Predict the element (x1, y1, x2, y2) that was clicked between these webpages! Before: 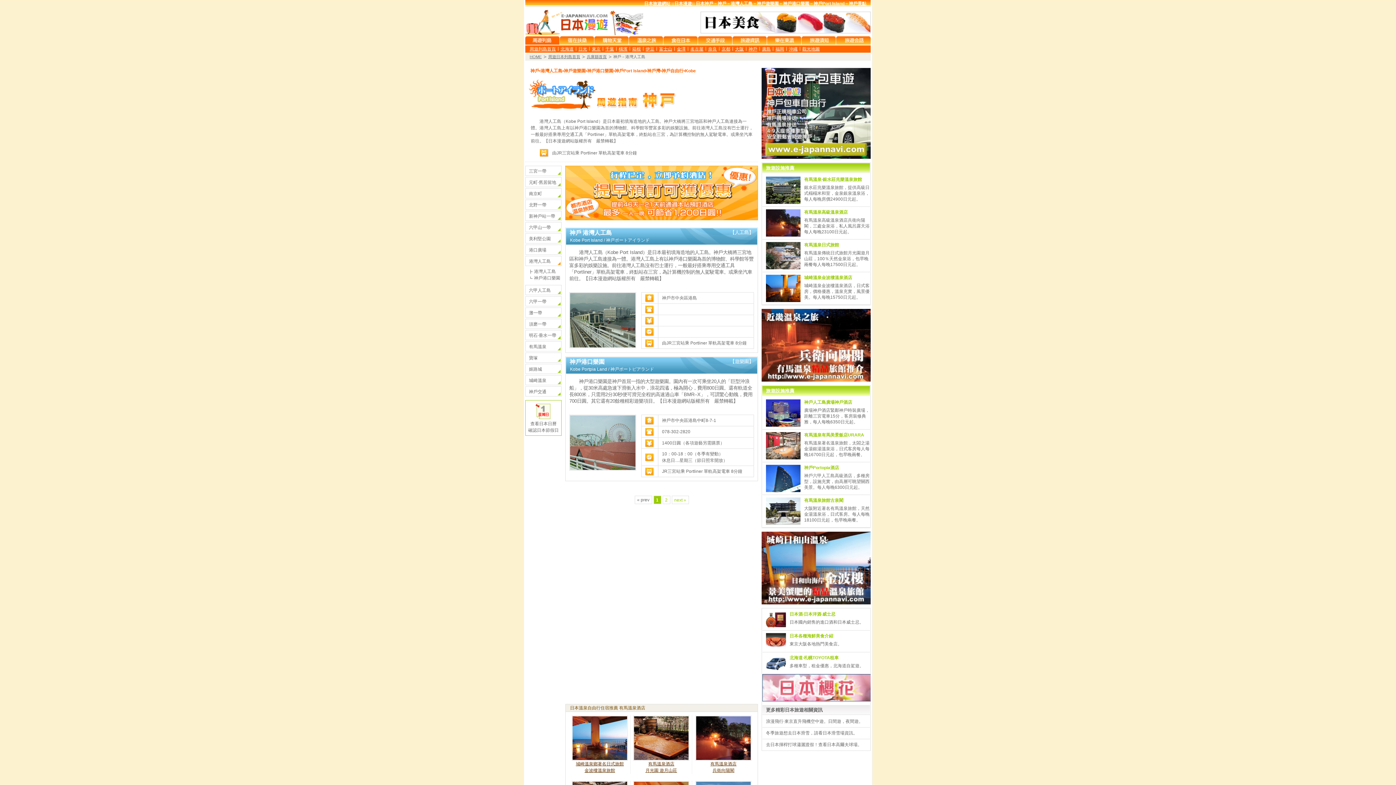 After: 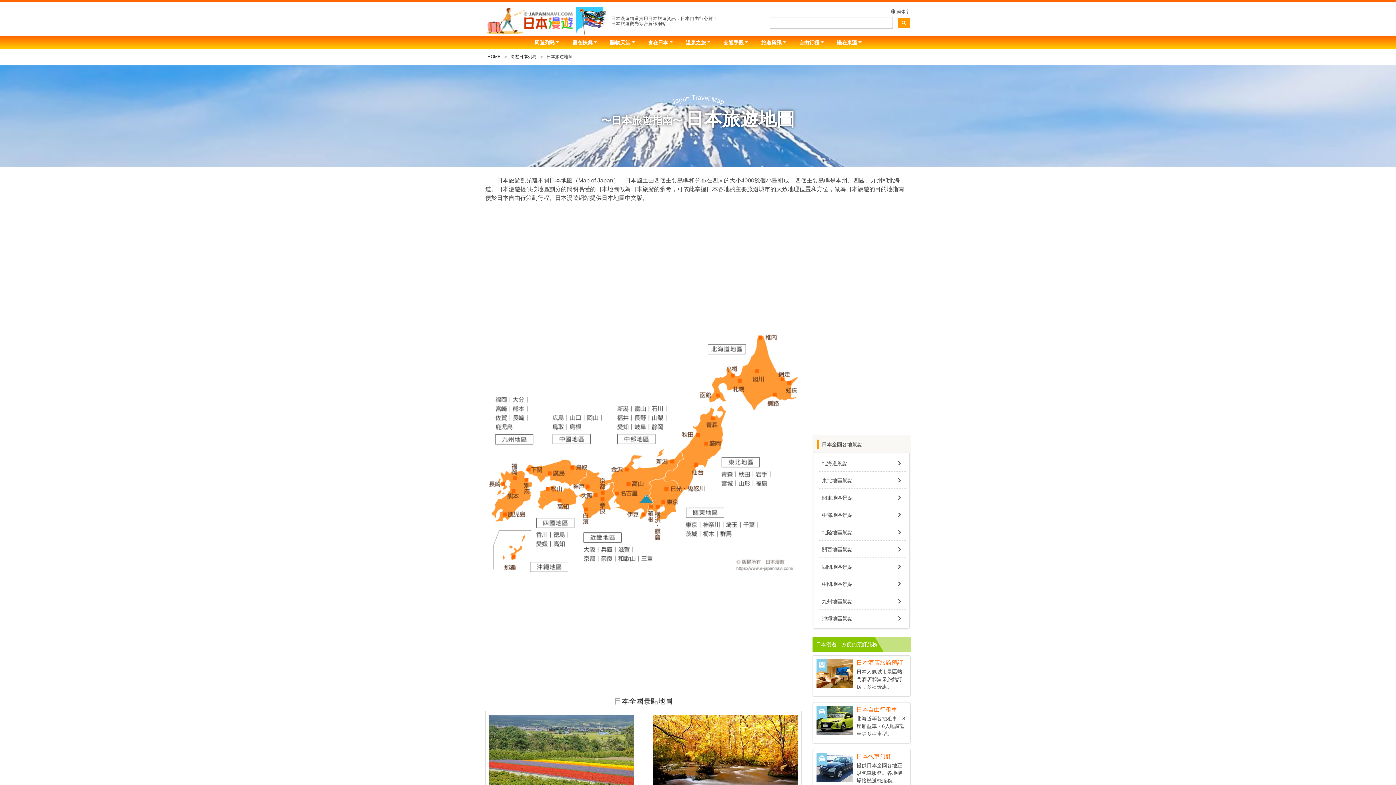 Action: bbox: (802, 46, 820, 51) label: 觀光地圖